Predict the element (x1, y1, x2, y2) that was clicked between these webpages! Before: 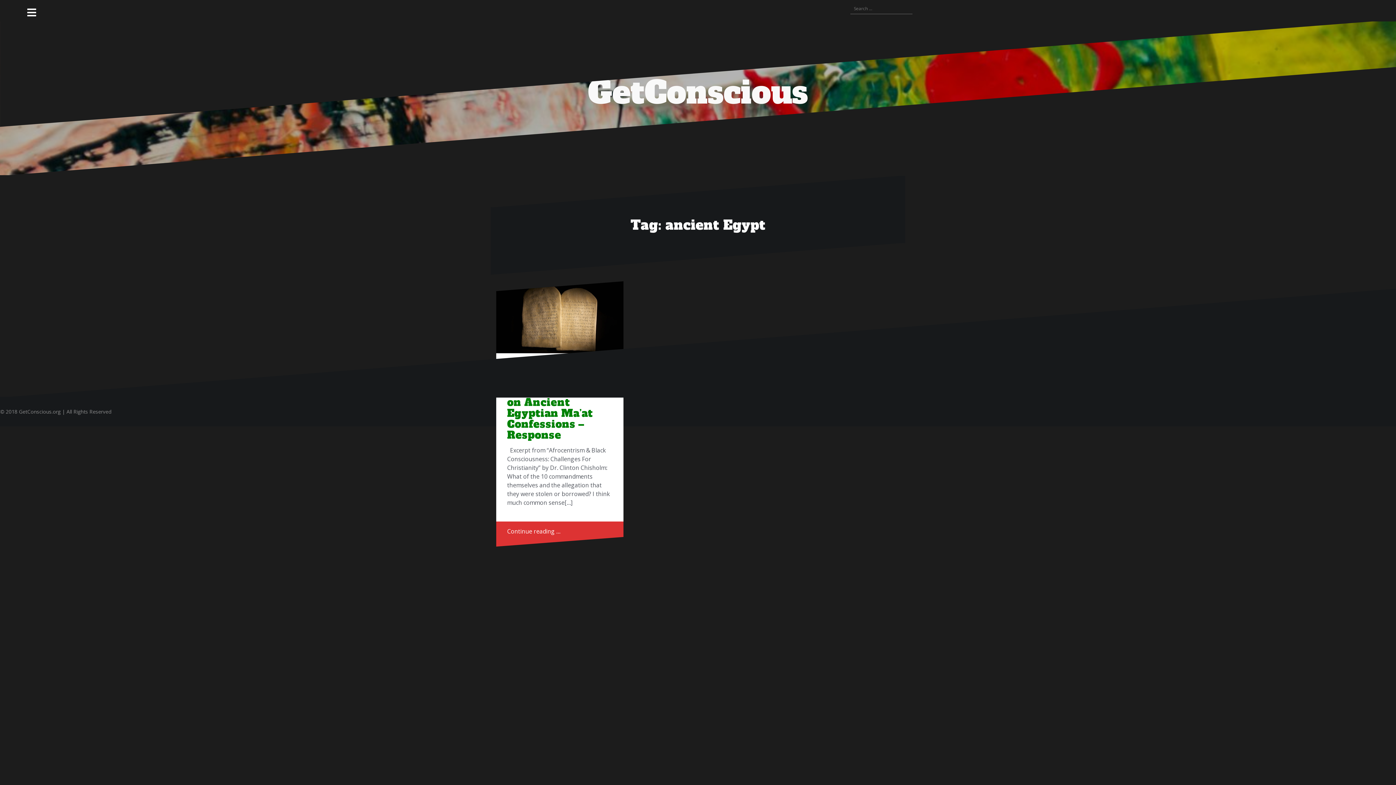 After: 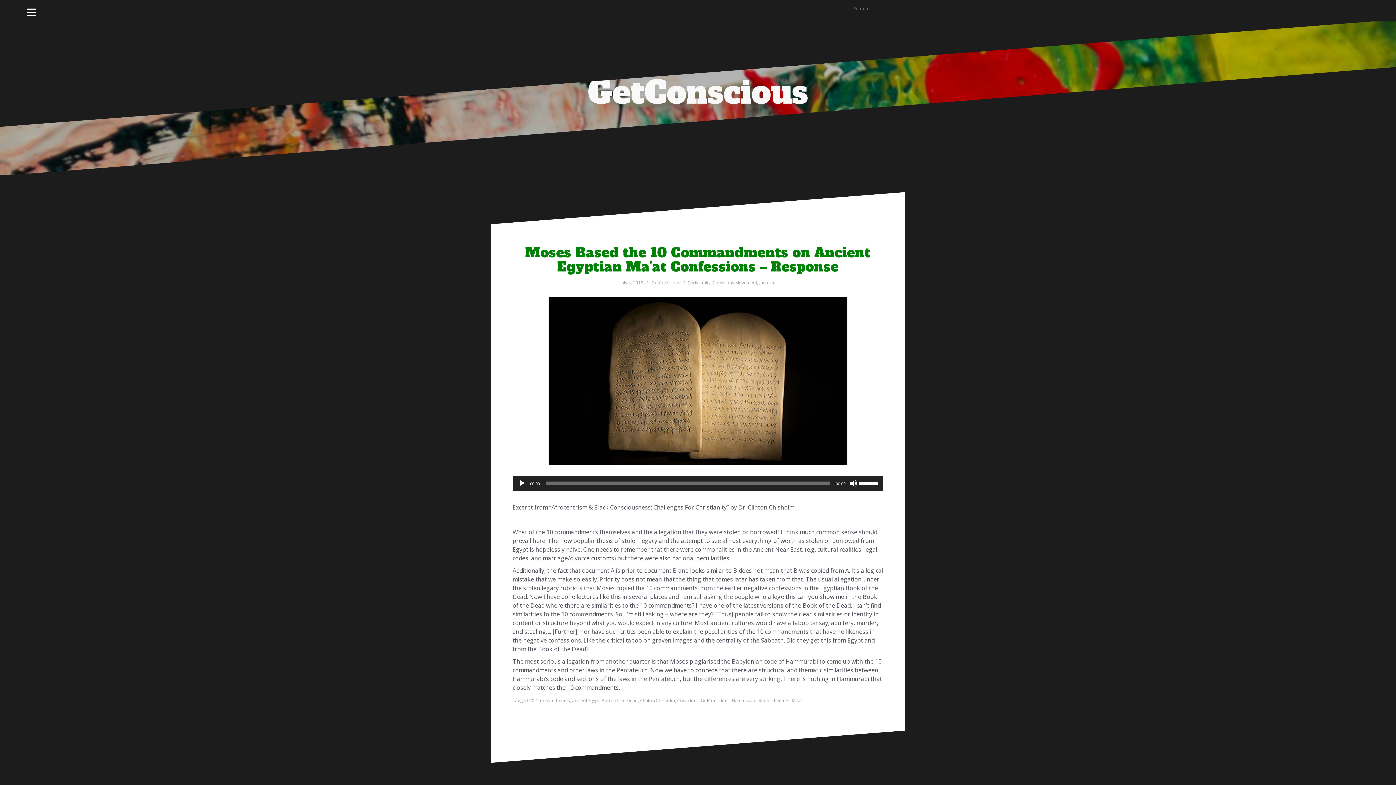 Action: bbox: (496, 521, 623, 546) label: Continue reading …